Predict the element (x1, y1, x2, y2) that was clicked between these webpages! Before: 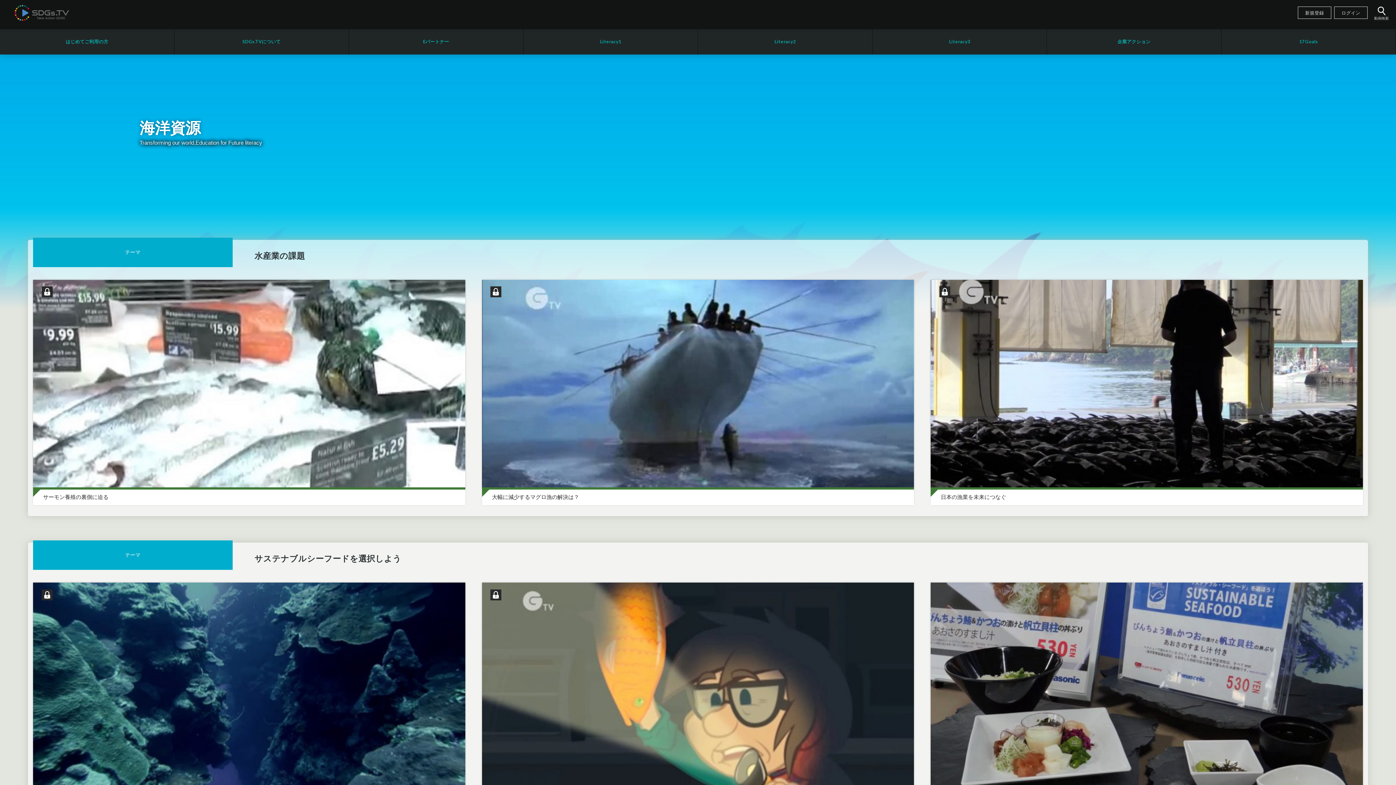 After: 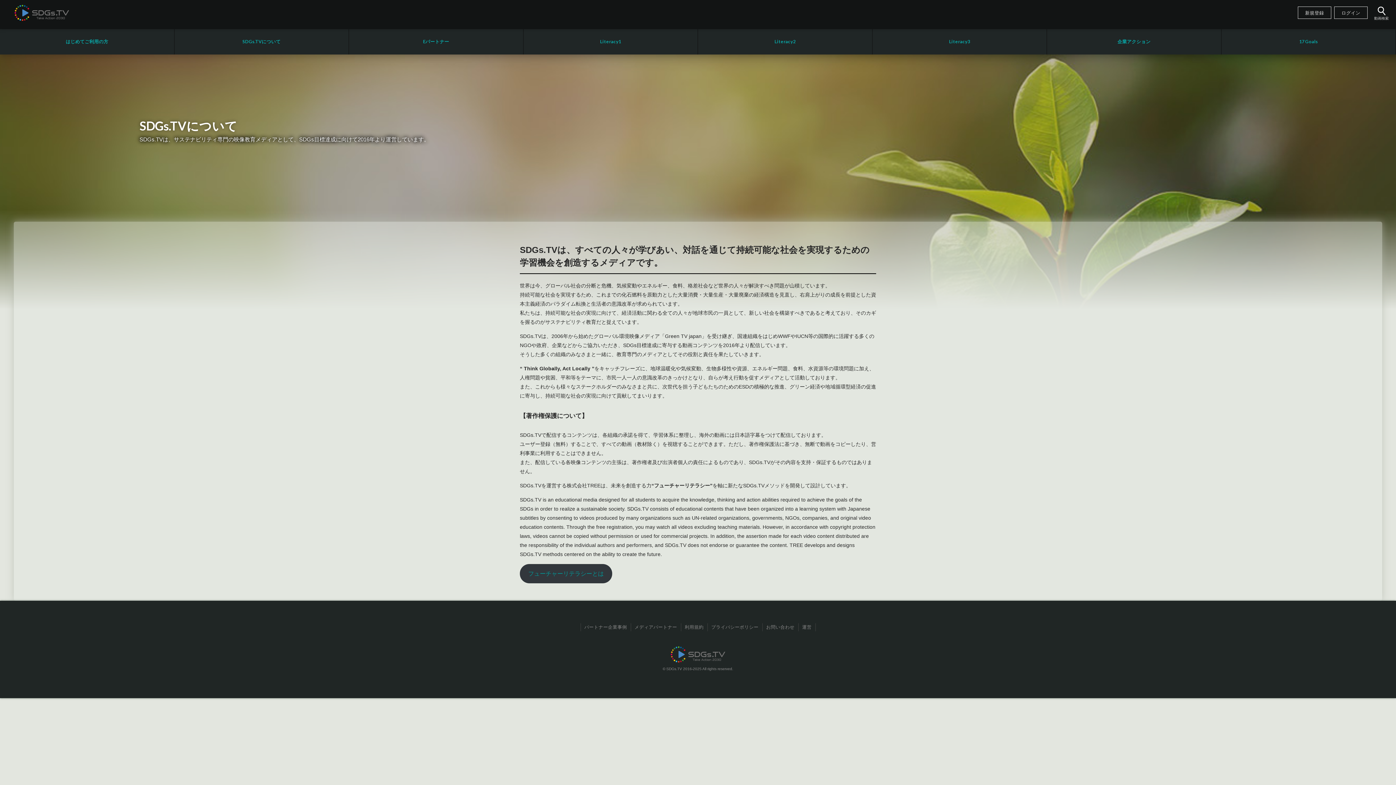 Action: bbox: (174, 29, 348, 54) label: SDGs.TVについて